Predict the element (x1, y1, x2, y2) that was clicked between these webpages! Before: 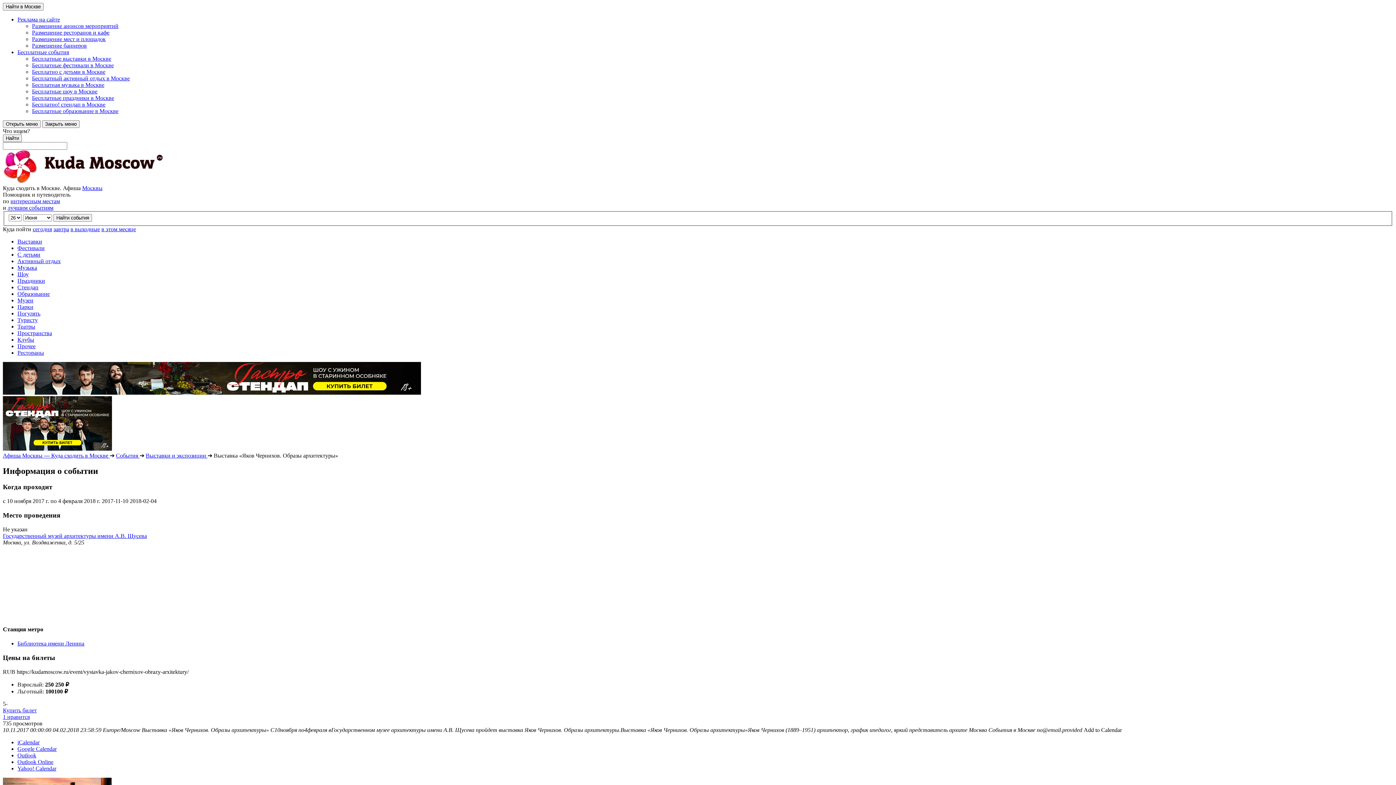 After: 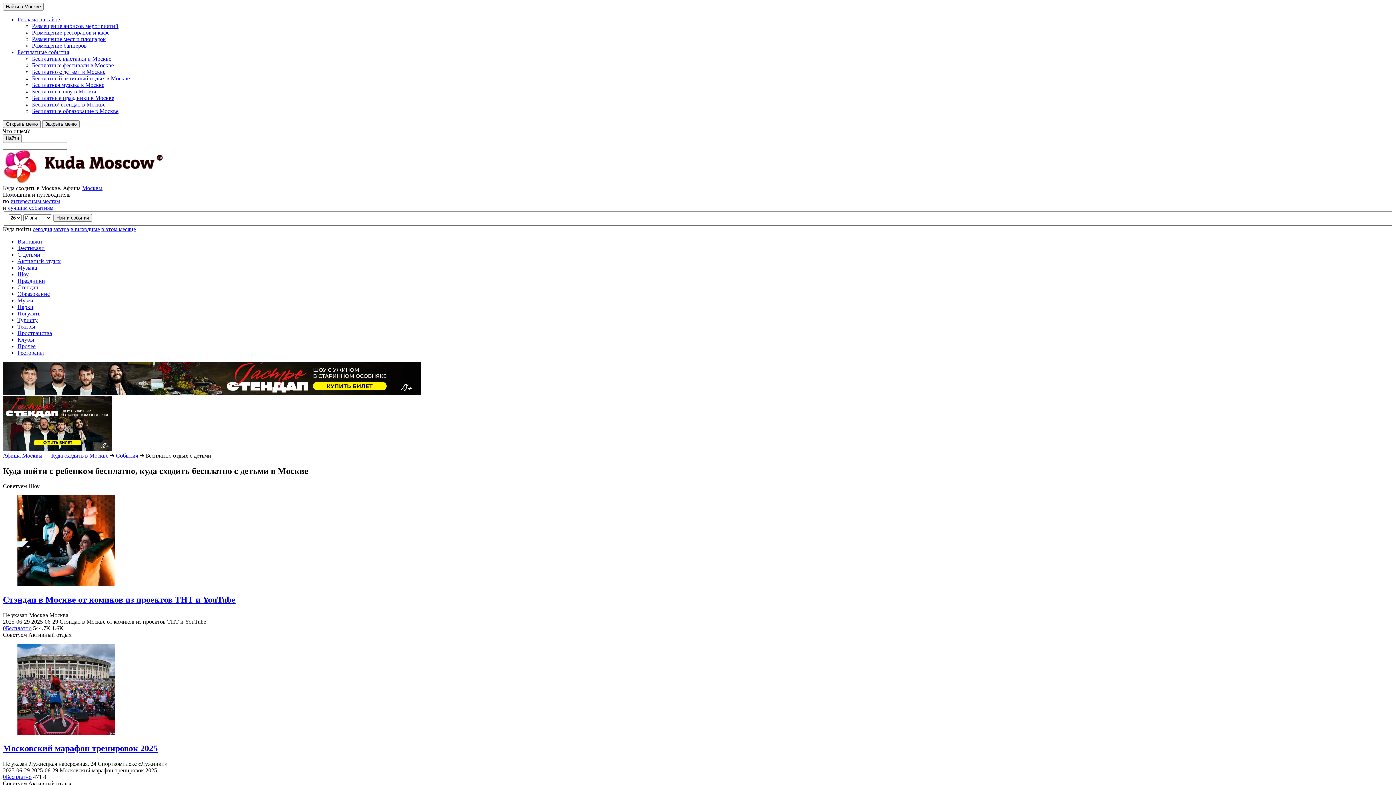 Action: bbox: (32, 68, 105, 74) label: Бесплатно с детьми в Москве